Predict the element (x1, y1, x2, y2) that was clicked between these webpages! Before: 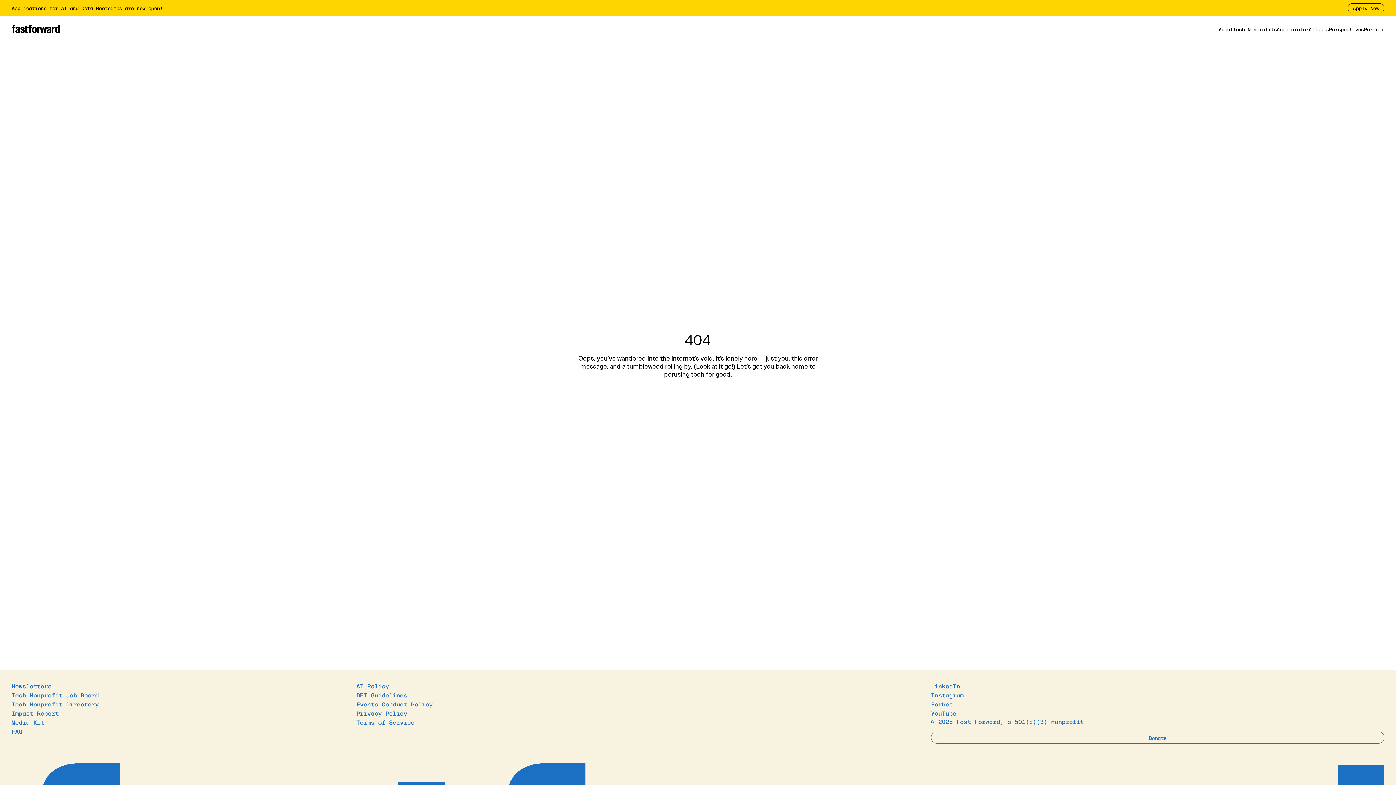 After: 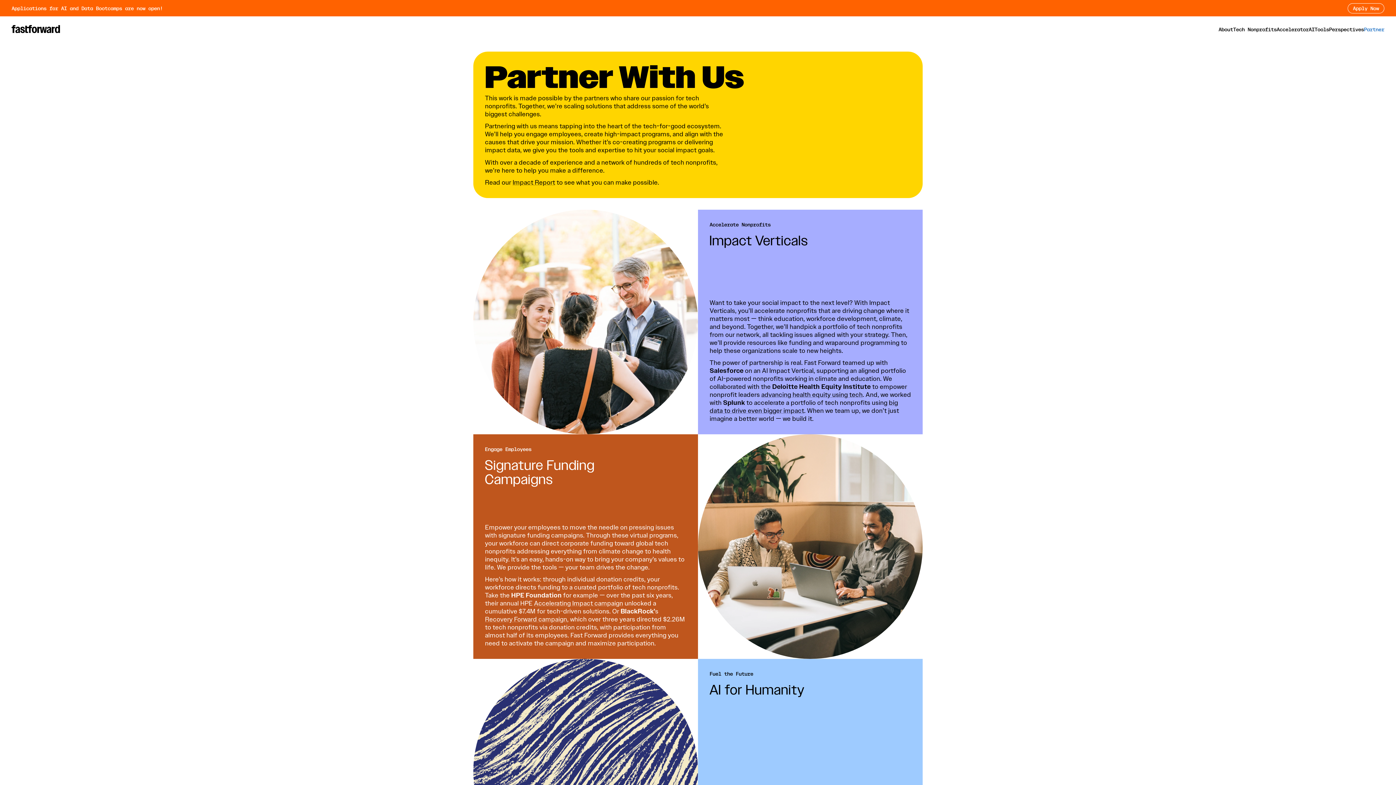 Action: label: Partner bbox: (1364, 25, 1384, 32)